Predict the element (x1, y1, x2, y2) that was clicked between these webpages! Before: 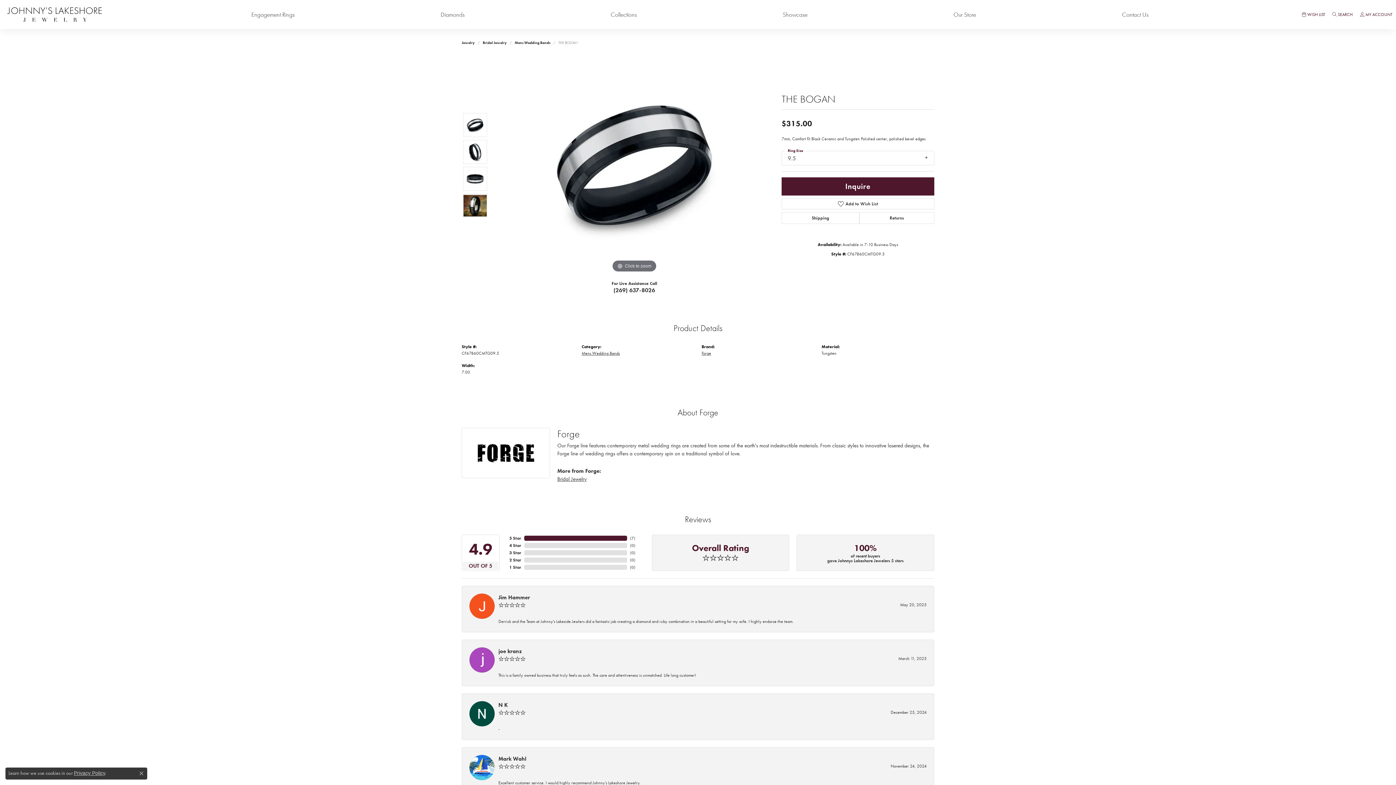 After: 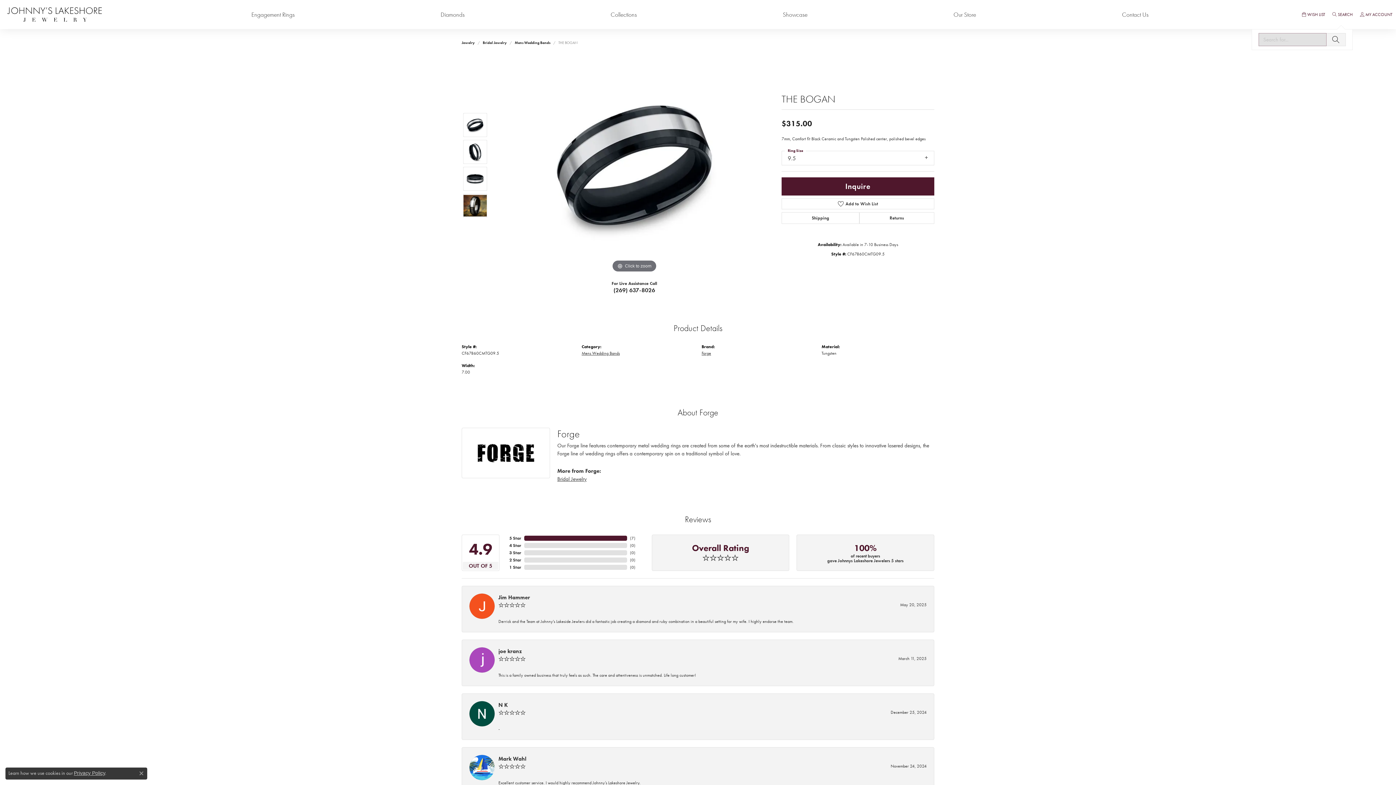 Action: bbox: (1332, 12, 1353, 16) label: SEARCH